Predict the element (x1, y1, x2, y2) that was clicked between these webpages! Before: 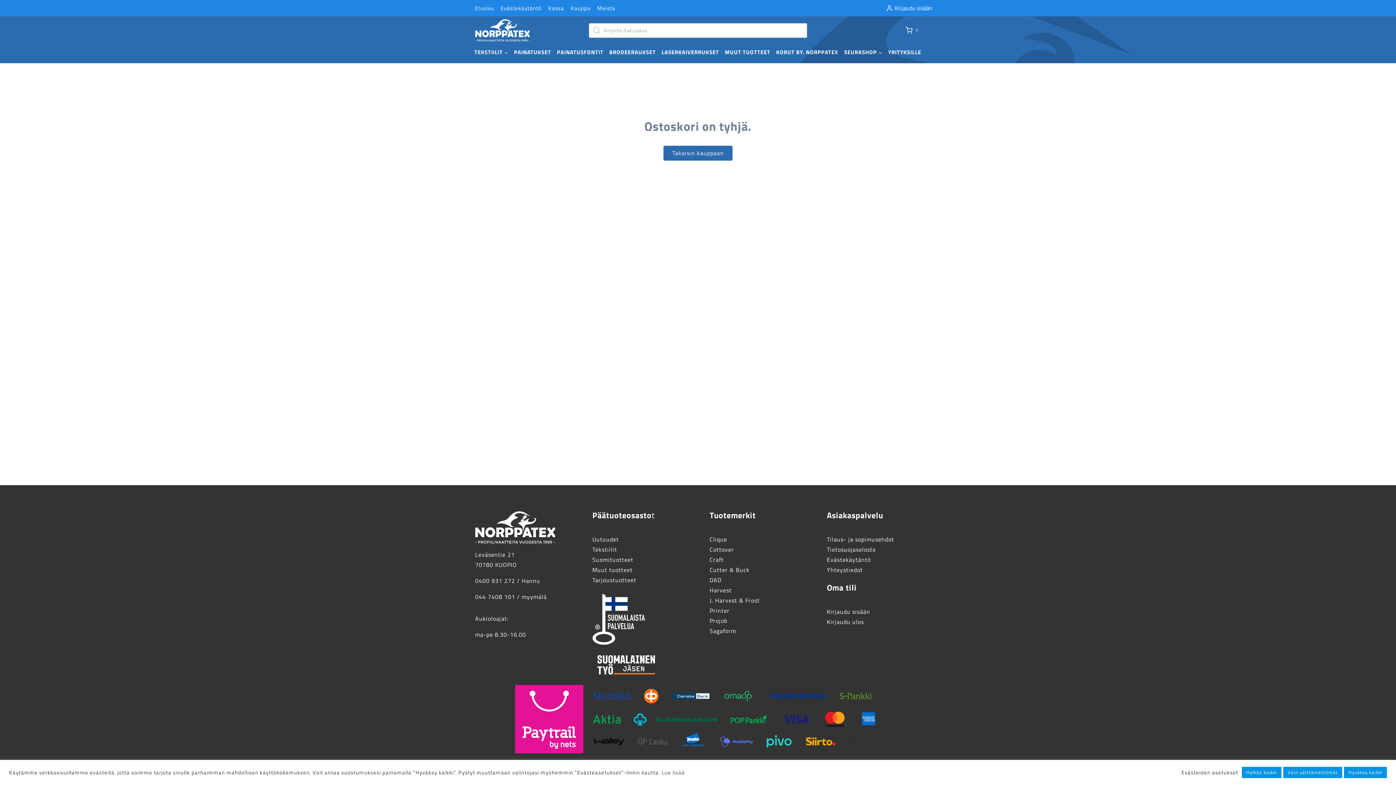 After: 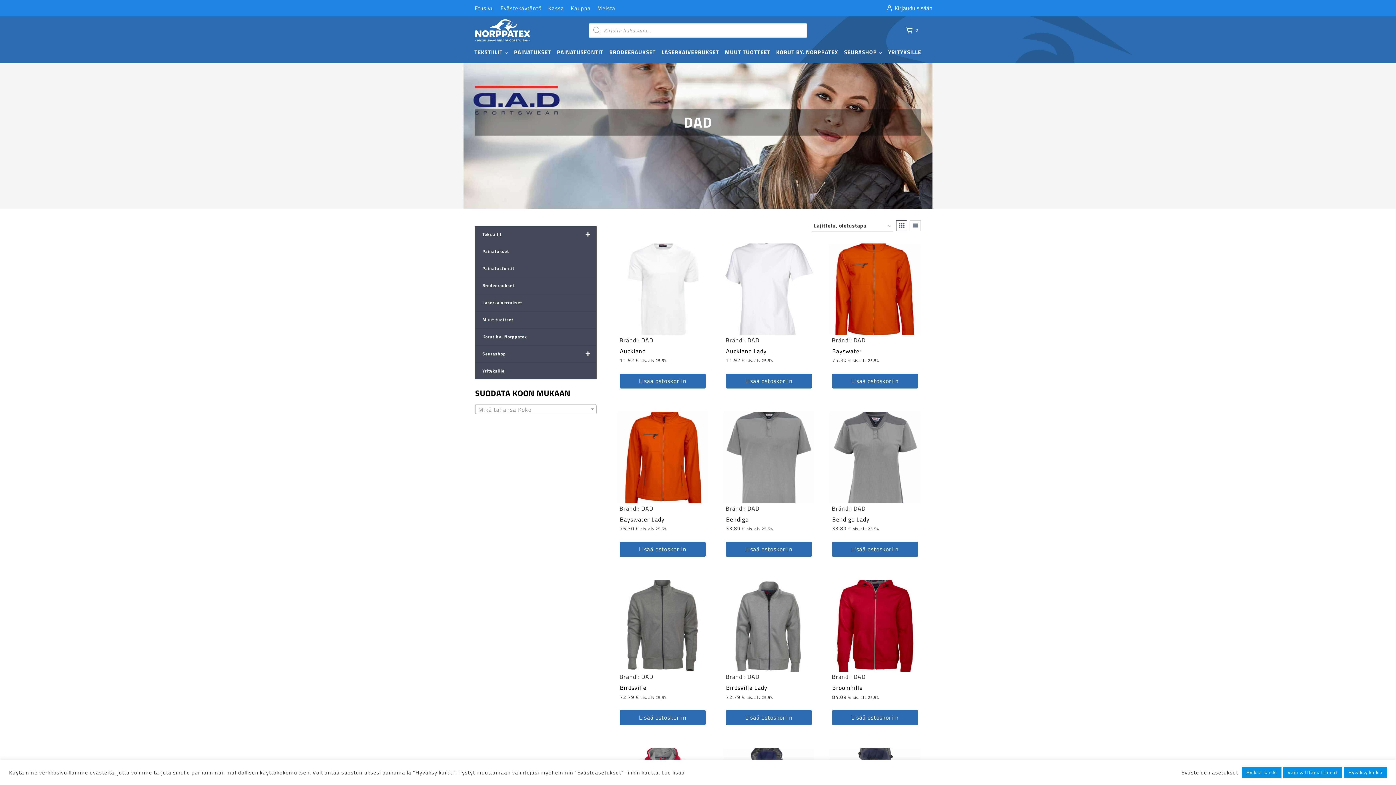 Action: bbox: (709, 576, 721, 584) label: DAD